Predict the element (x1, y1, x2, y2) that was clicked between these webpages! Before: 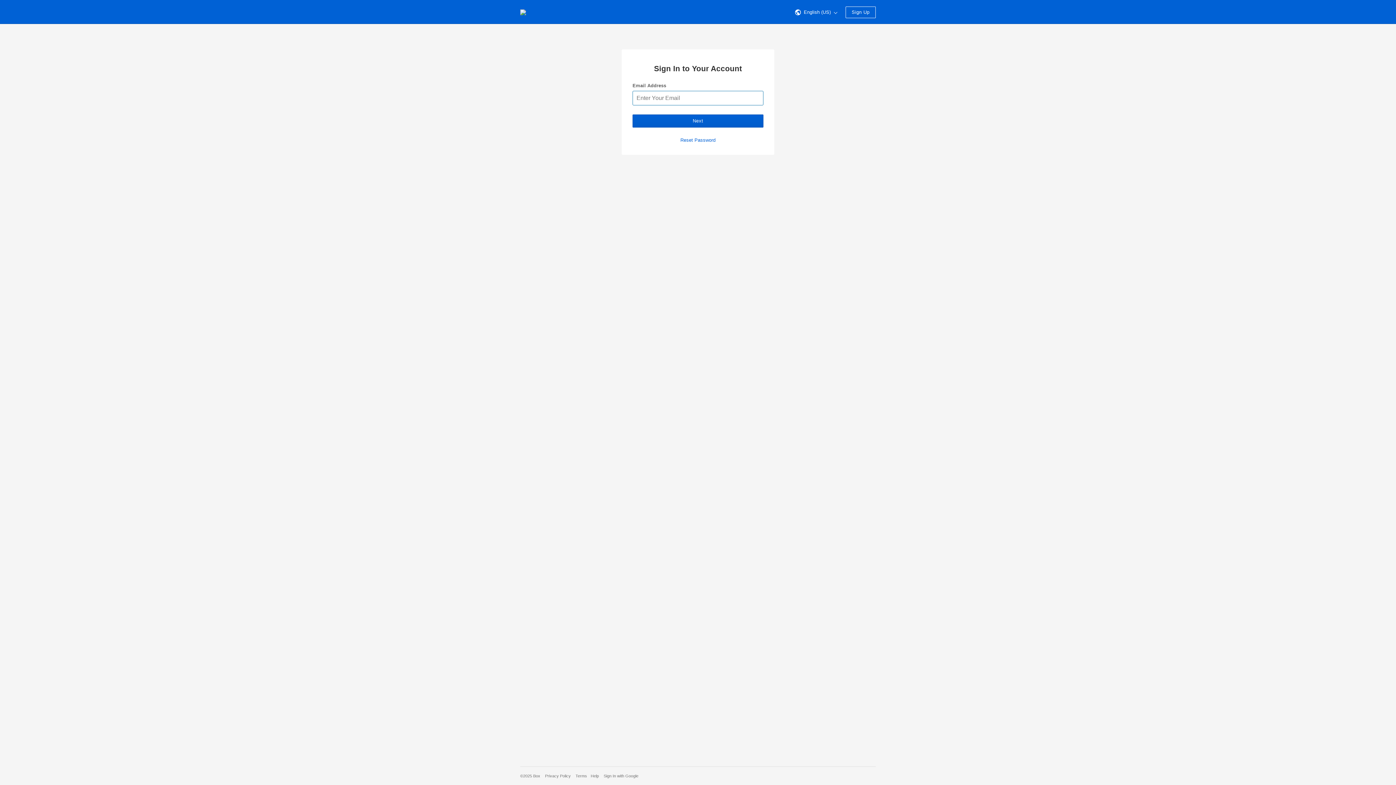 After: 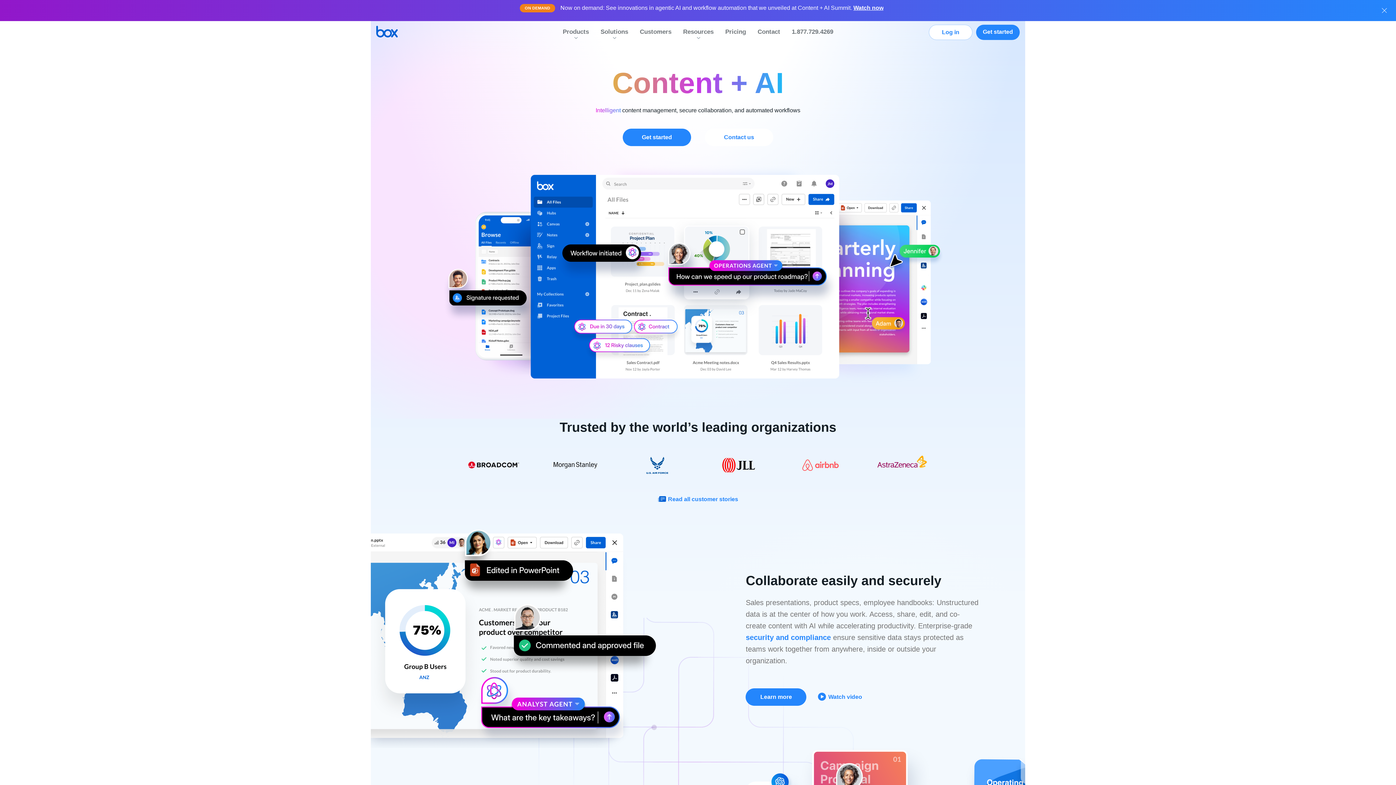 Action: bbox: (520, 0, 526, 24) label: Visit the Box homepage